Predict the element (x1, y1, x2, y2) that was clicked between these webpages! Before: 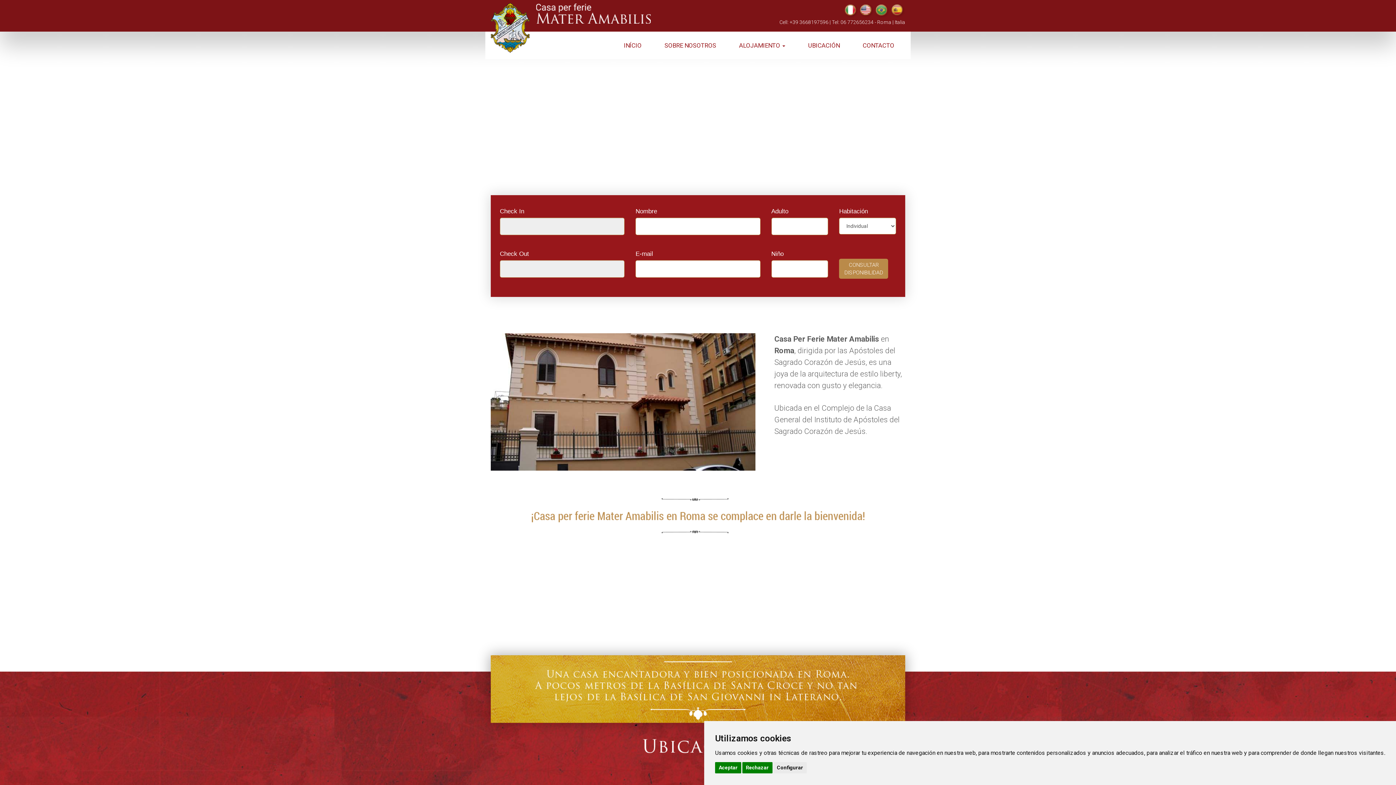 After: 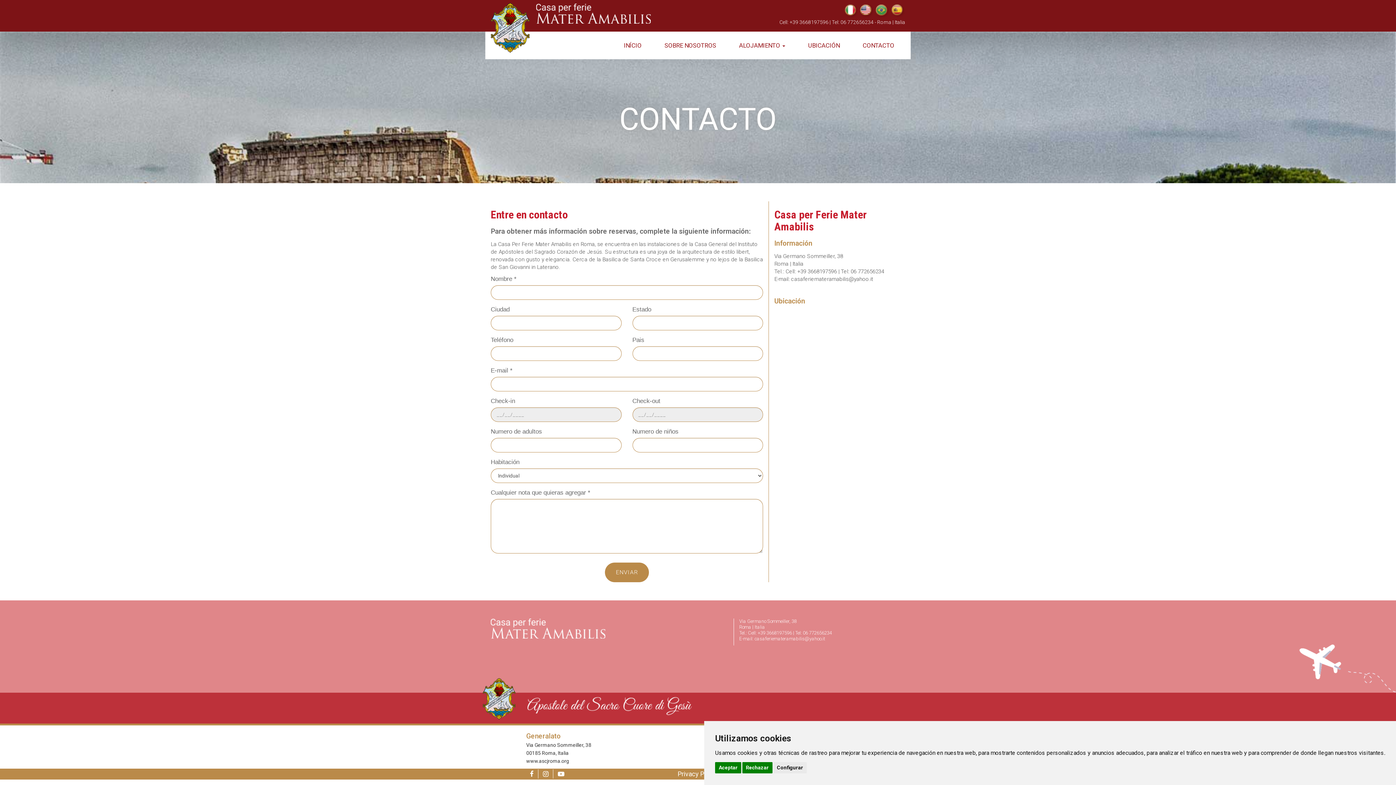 Action: label: CONTACTO bbox: (852, 36, 905, 54)